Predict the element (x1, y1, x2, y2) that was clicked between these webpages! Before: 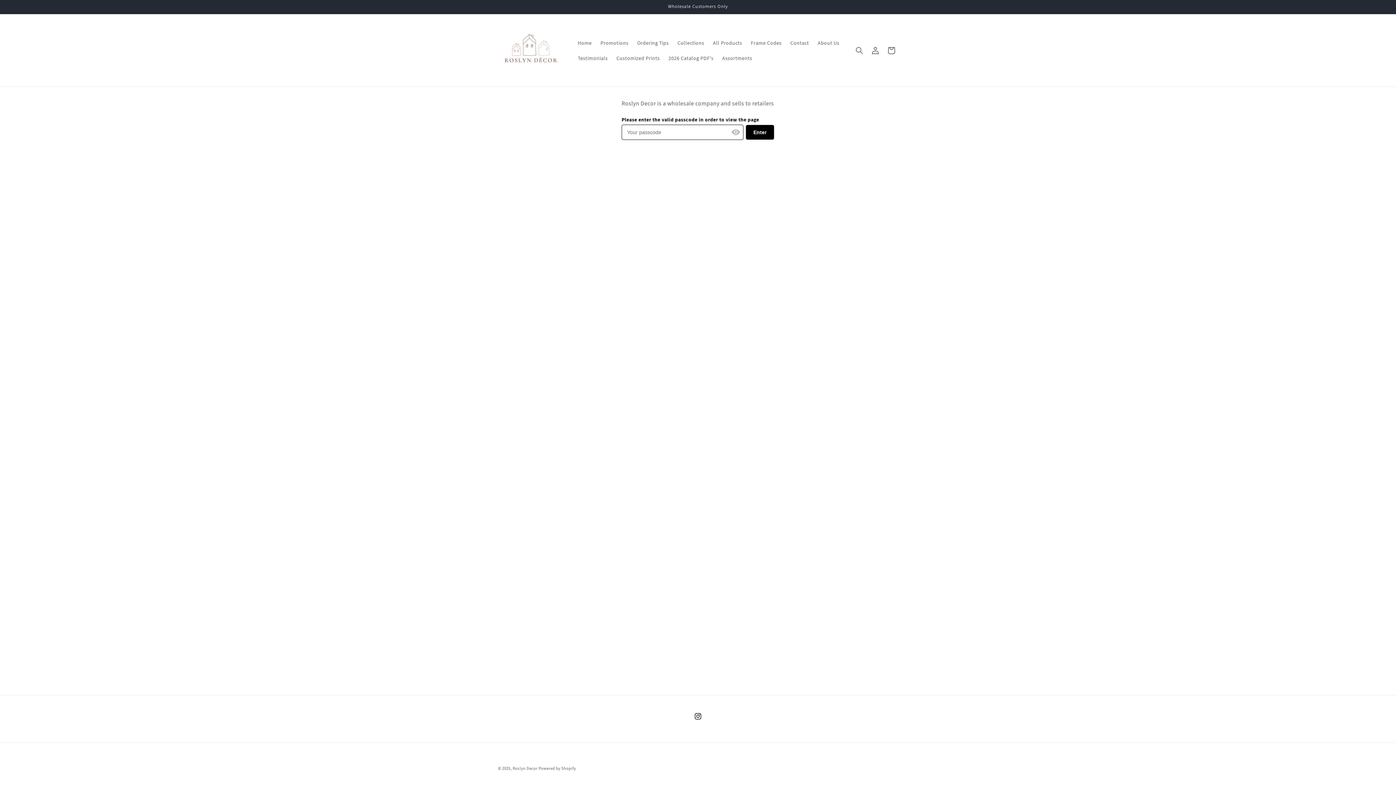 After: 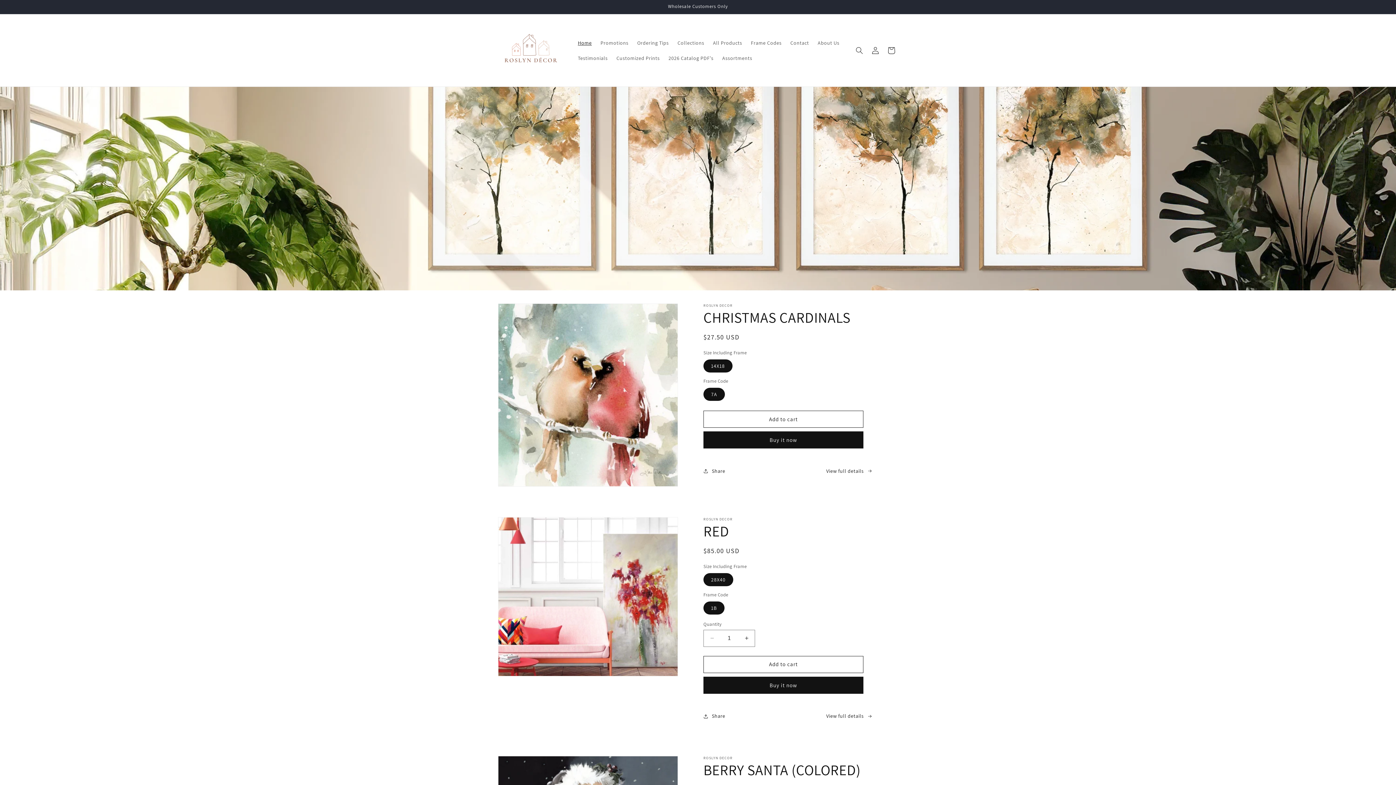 Action: bbox: (495, 21, 566, 79)